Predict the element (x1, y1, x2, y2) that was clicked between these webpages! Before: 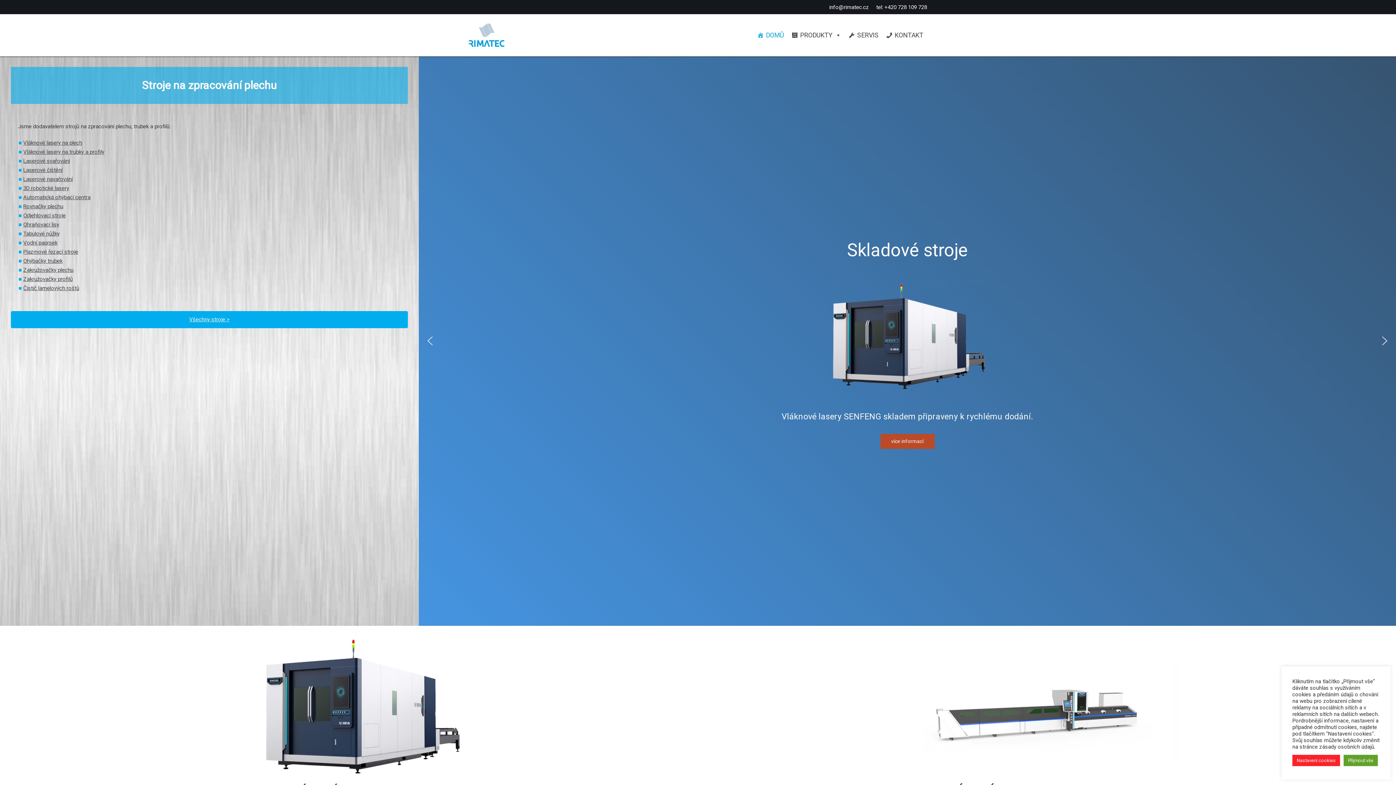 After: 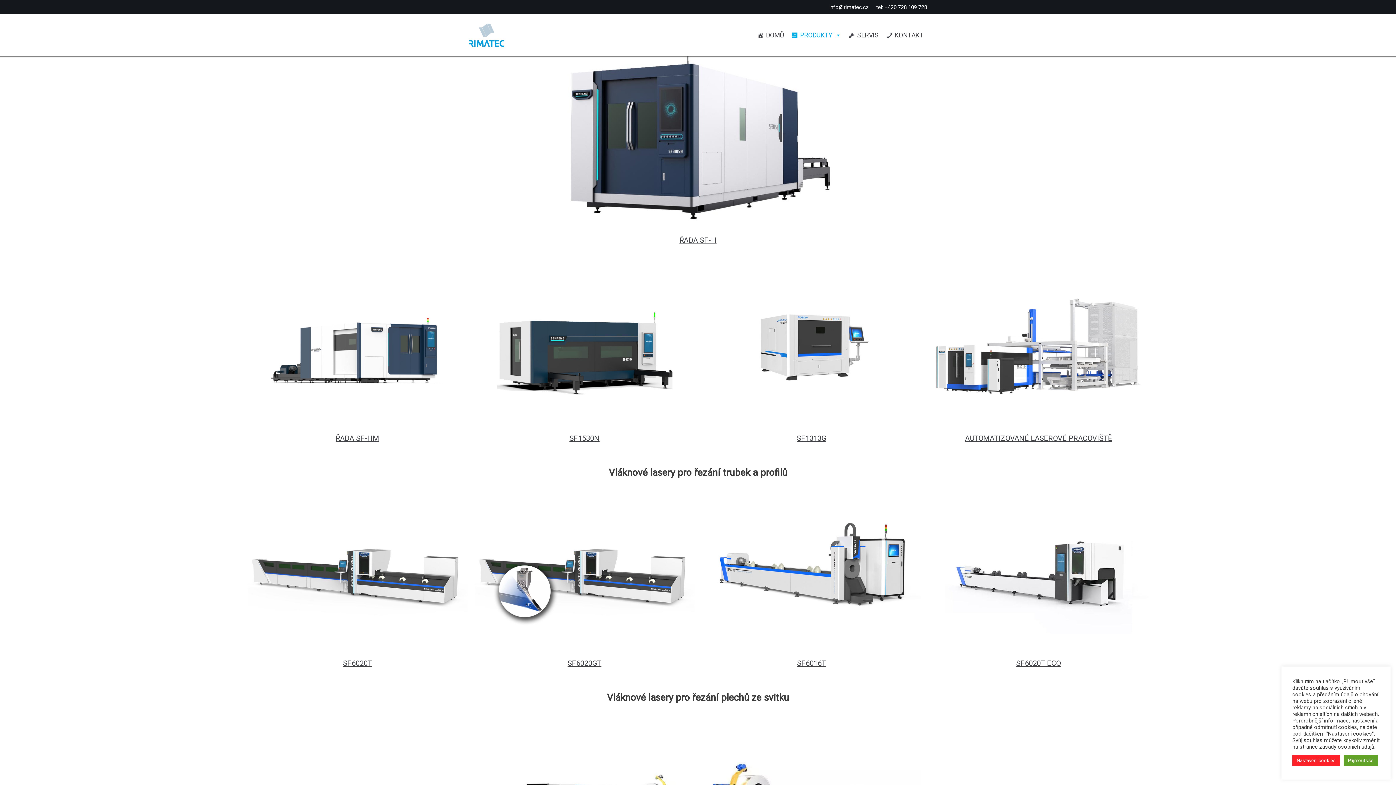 Action: bbox: (218, 637, 497, 776)